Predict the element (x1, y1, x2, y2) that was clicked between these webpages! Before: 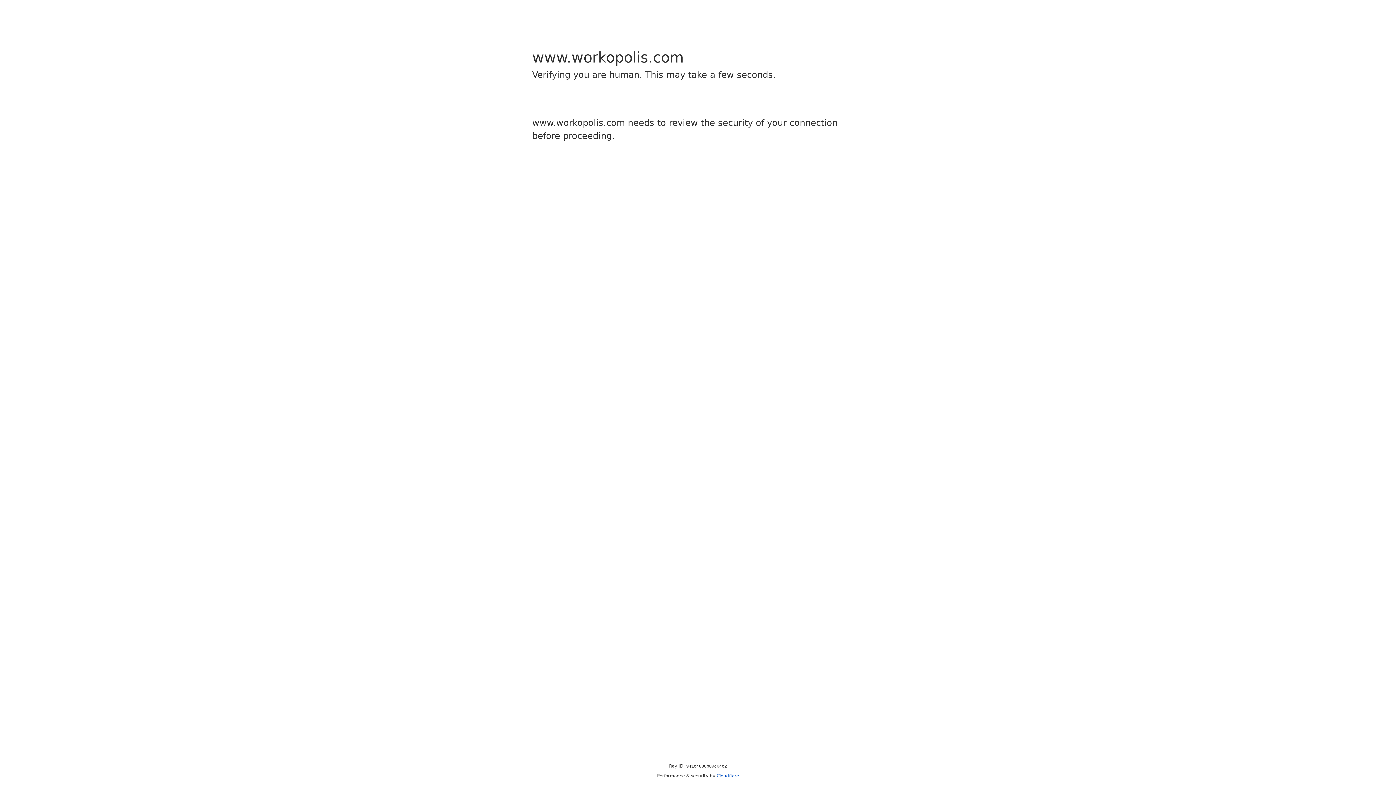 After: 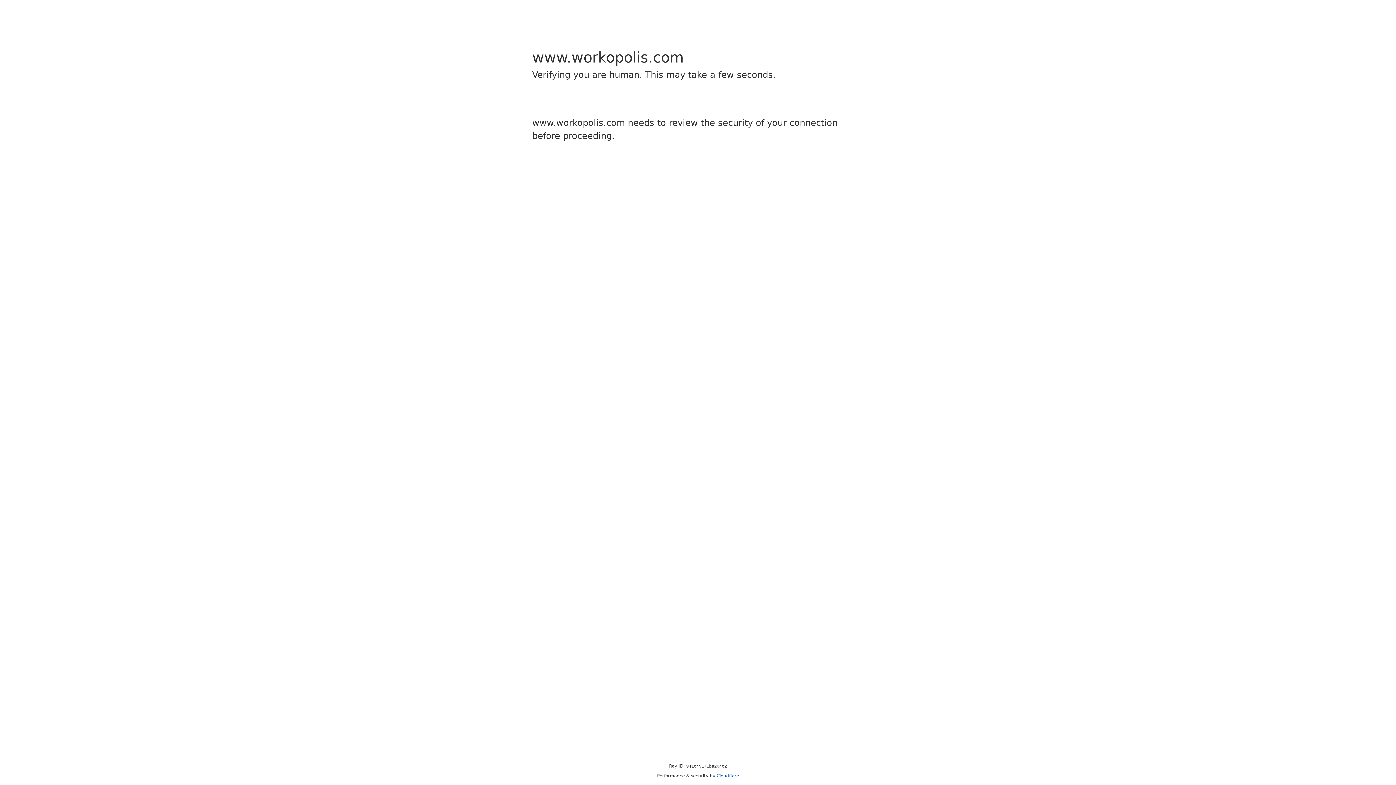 Action: label: Cloudflare bbox: (716, 773, 739, 778)